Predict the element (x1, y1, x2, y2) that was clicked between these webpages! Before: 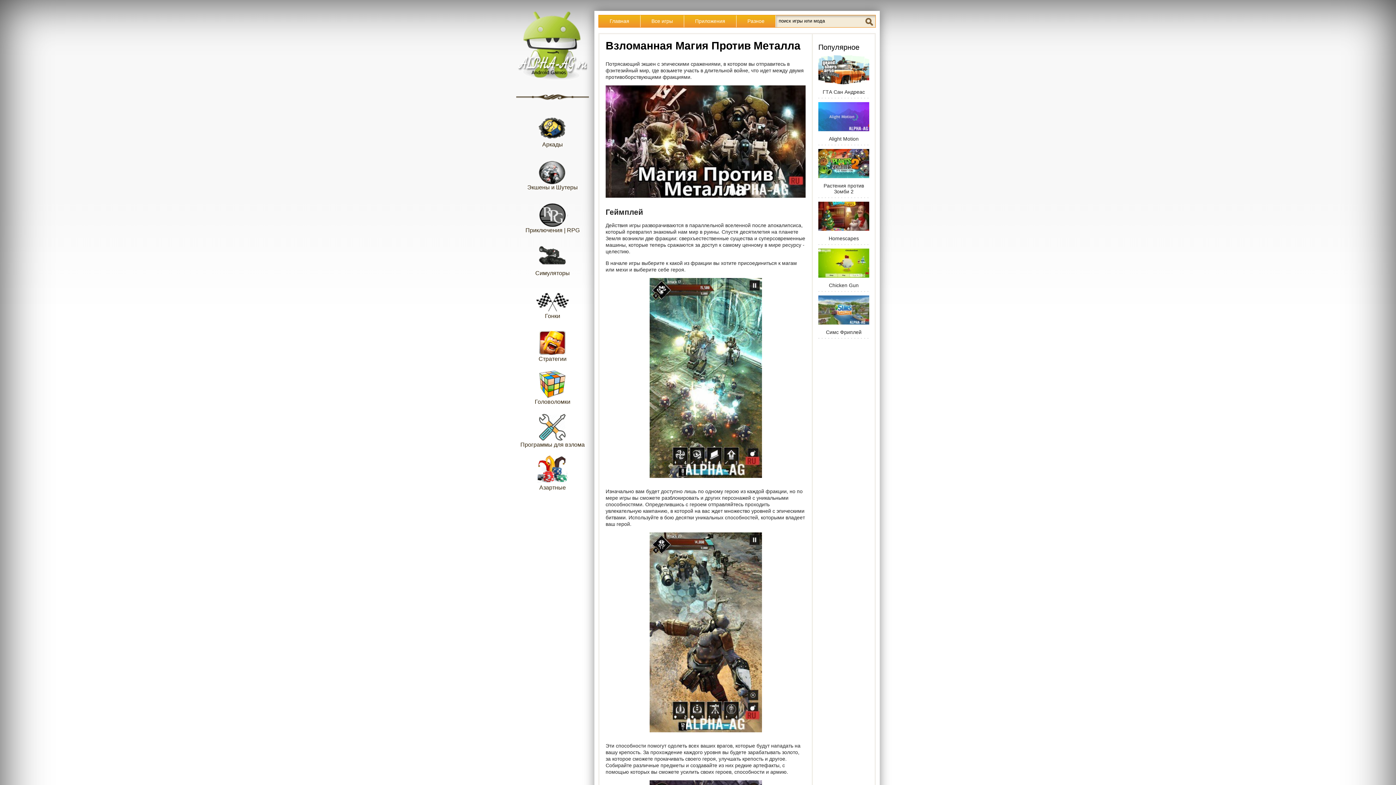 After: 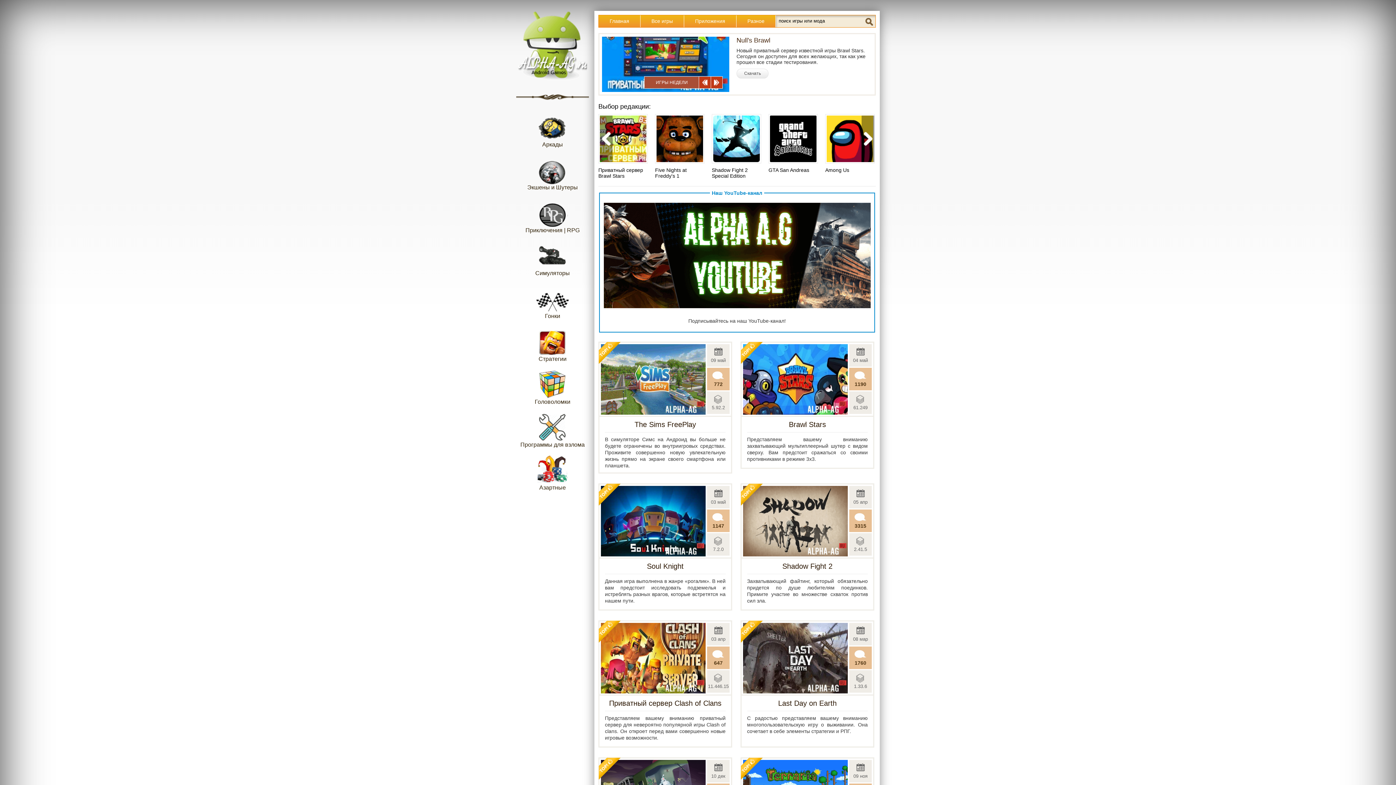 Action: label: Главная bbox: (598, 15, 640, 27)